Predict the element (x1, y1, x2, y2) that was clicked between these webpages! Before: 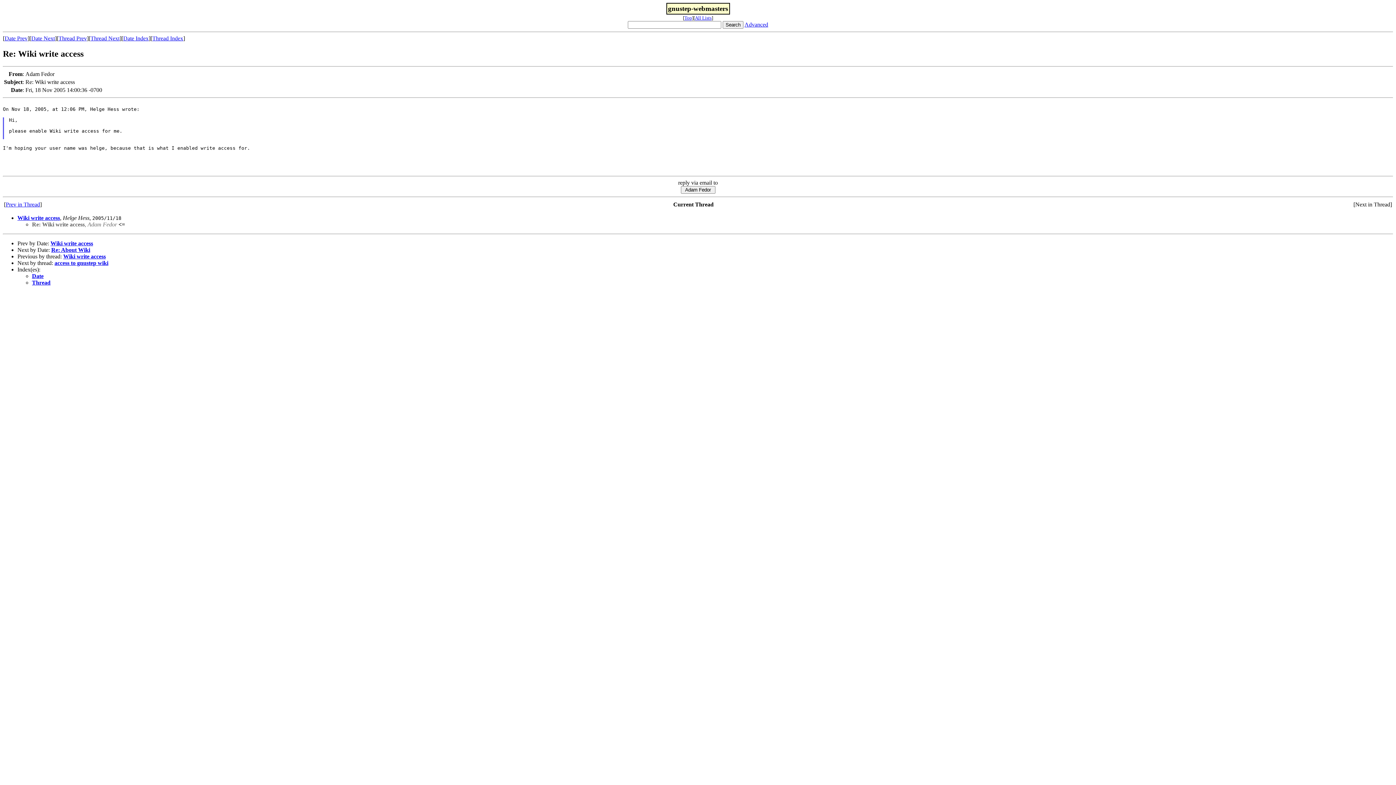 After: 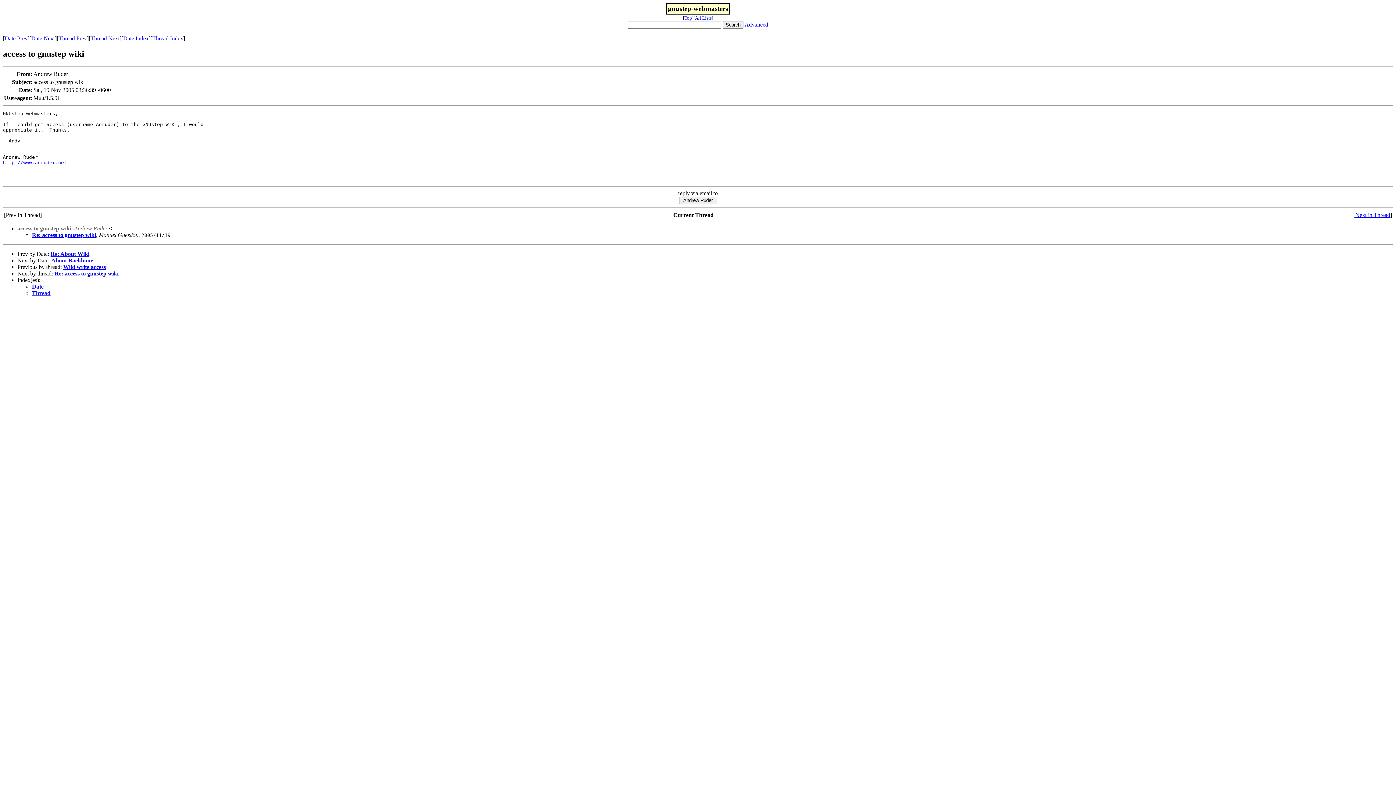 Action: bbox: (90, 35, 119, 41) label: Thread Next